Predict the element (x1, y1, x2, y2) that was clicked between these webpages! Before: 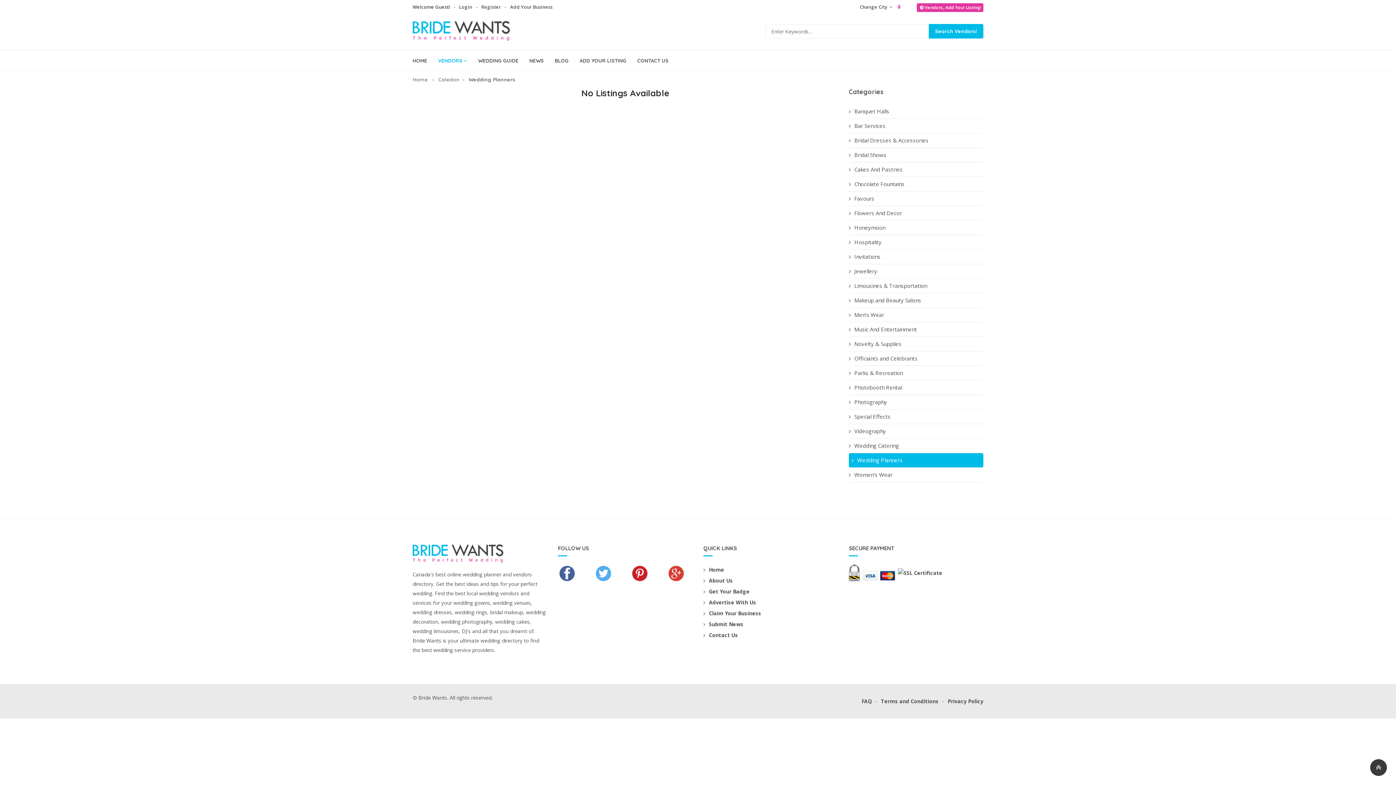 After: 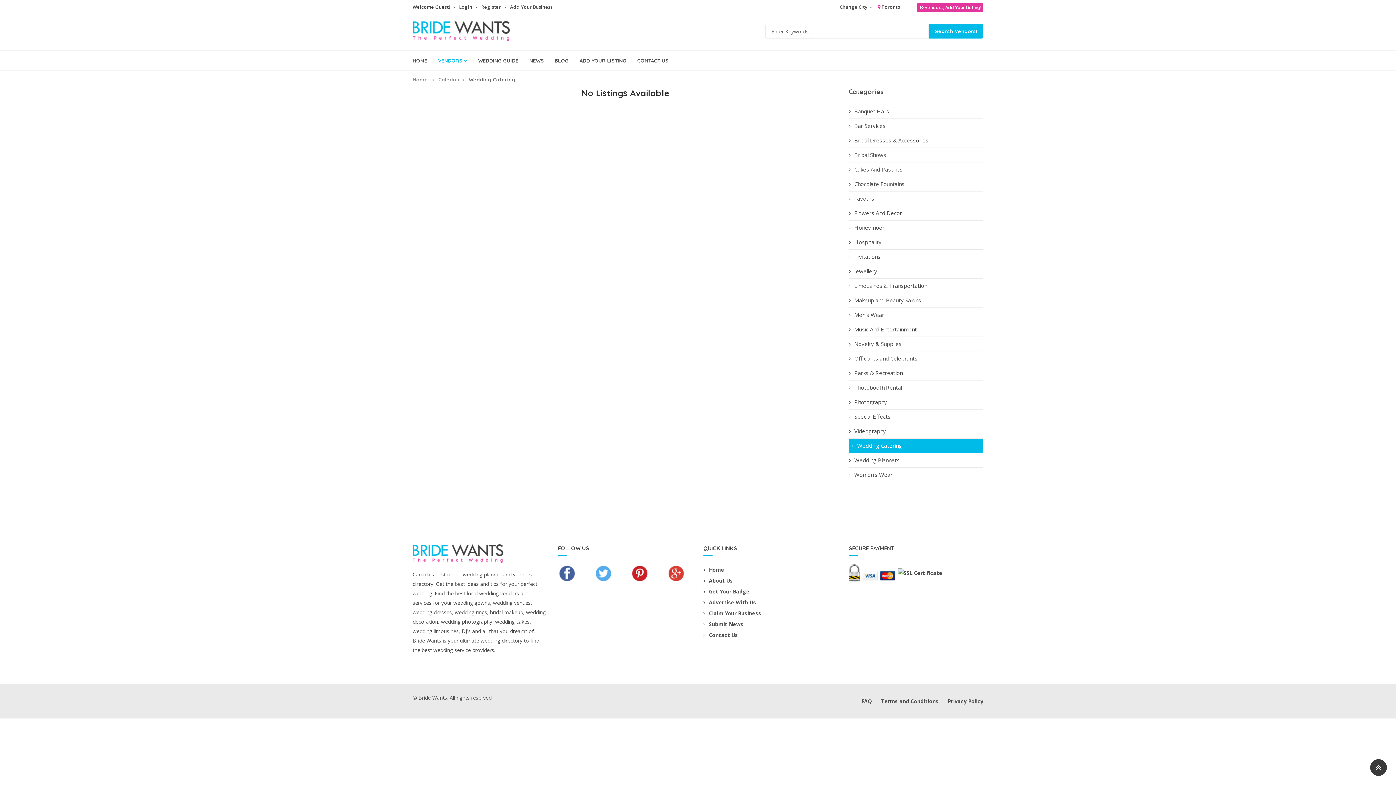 Action: label: Wedding Catering bbox: (849, 442, 899, 449)